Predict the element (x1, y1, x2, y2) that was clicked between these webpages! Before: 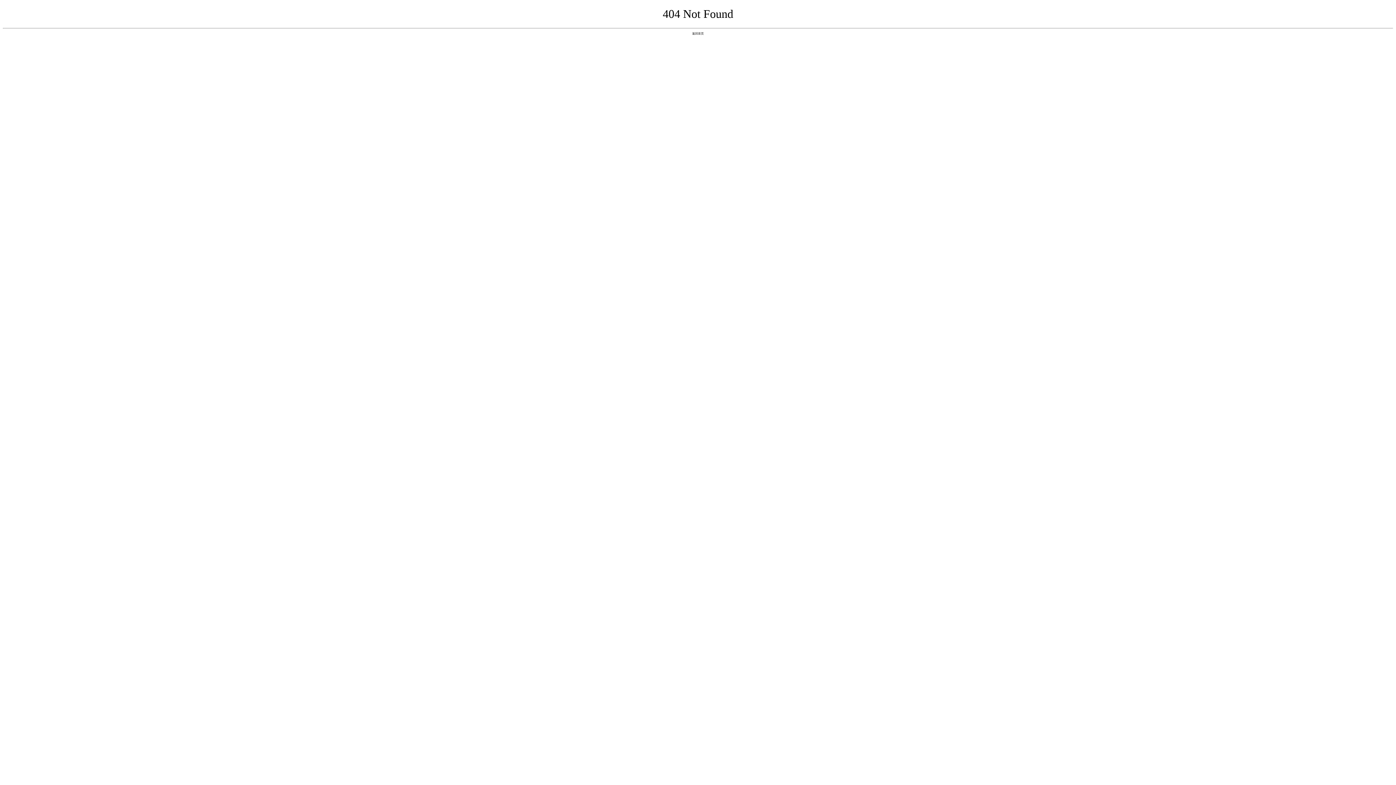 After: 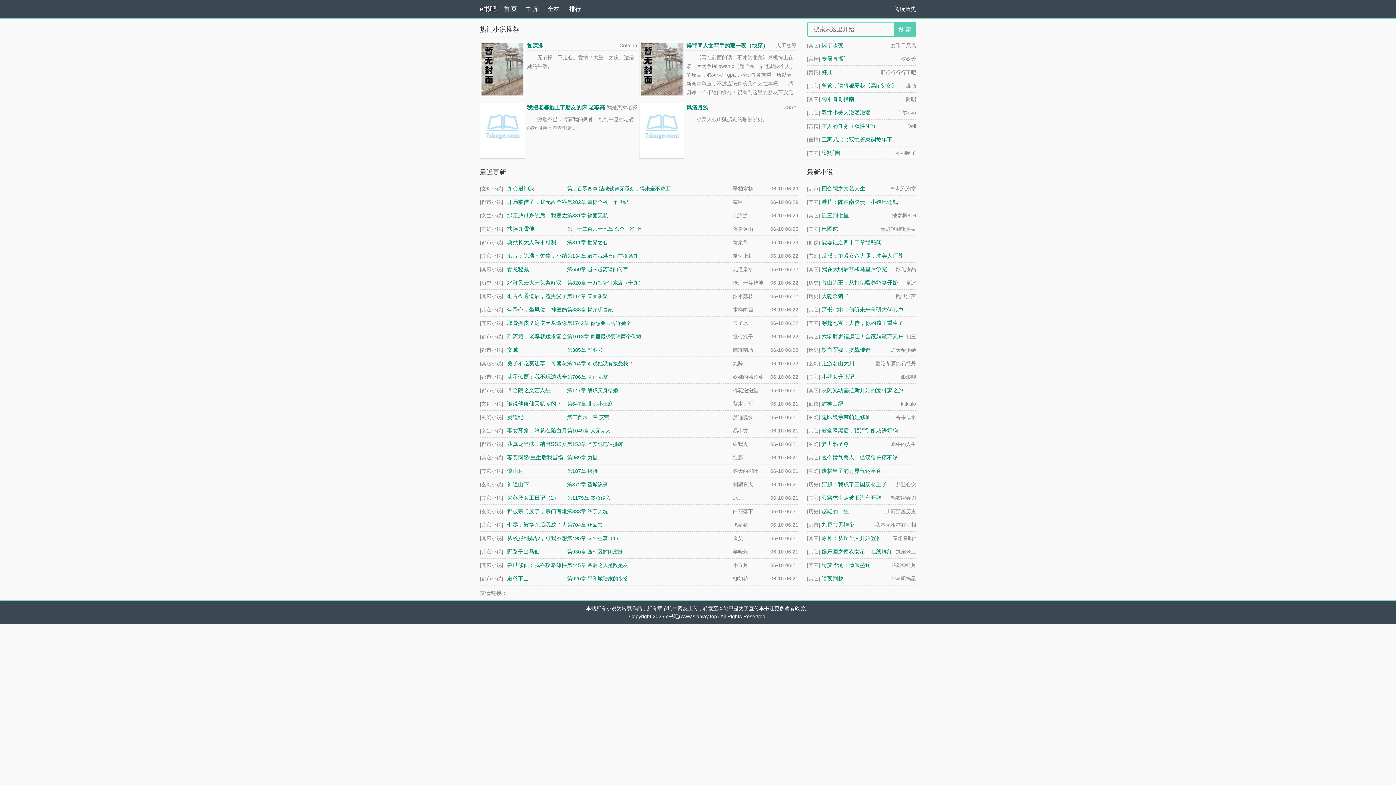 Action: bbox: (692, 31, 704, 35) label: 返回首页